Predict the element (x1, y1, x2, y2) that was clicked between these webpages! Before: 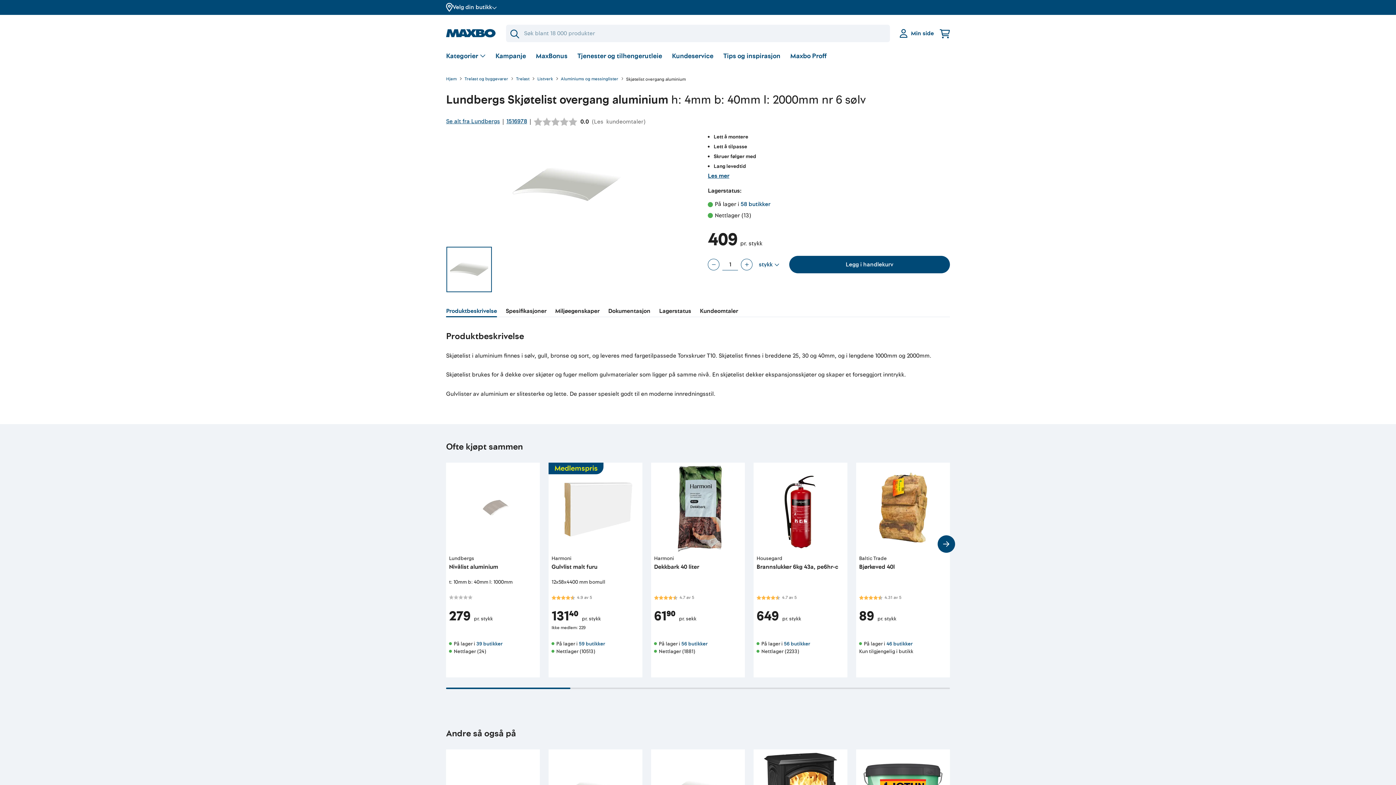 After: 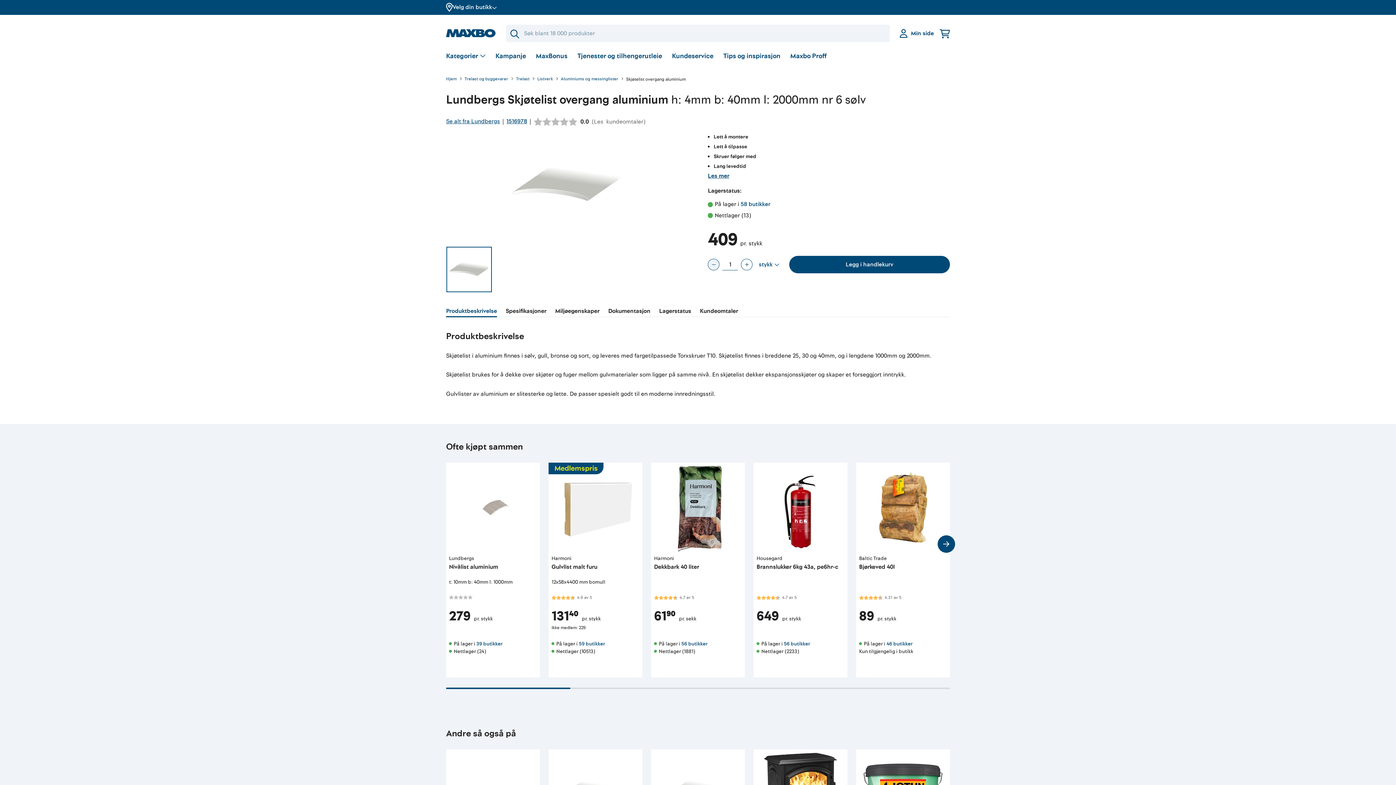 Action: bbox: (708, 258, 719, 270)